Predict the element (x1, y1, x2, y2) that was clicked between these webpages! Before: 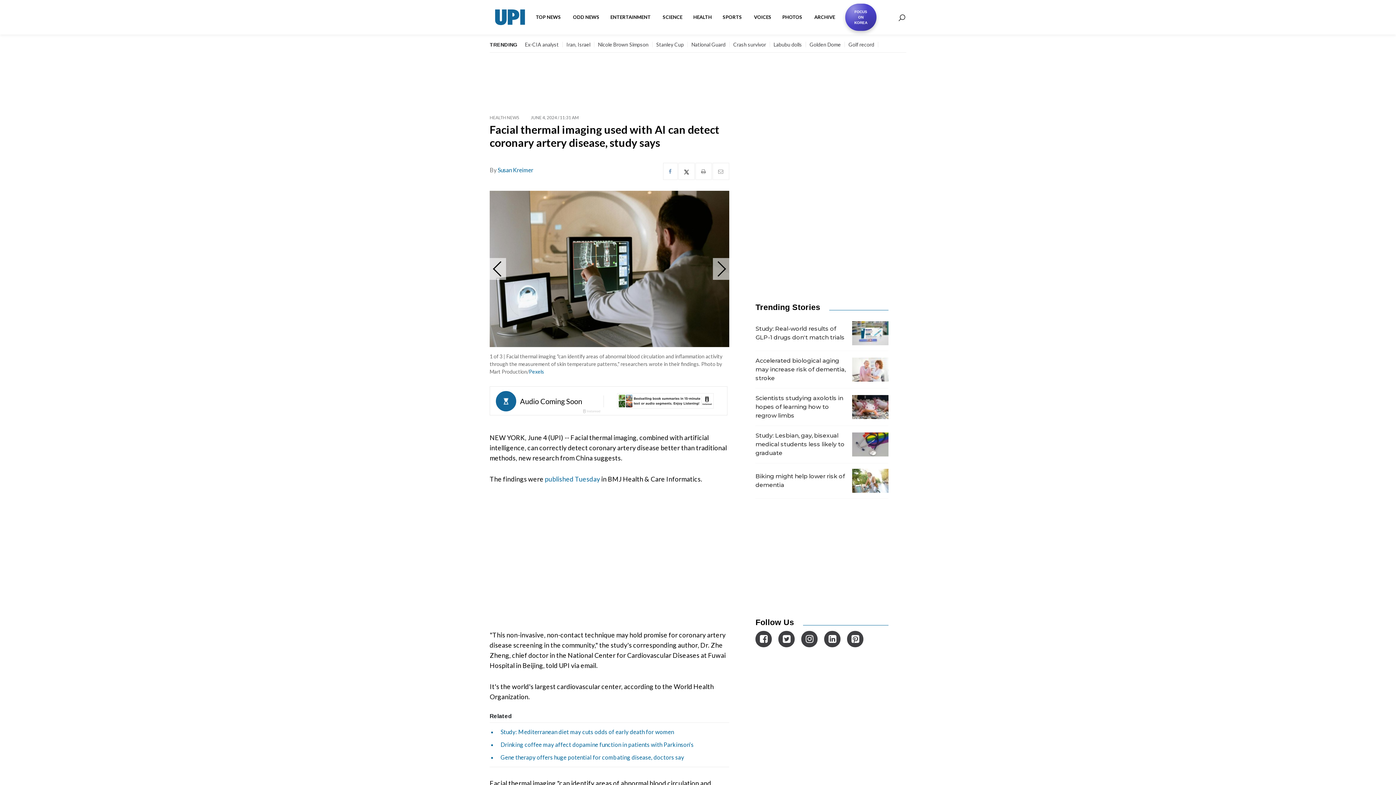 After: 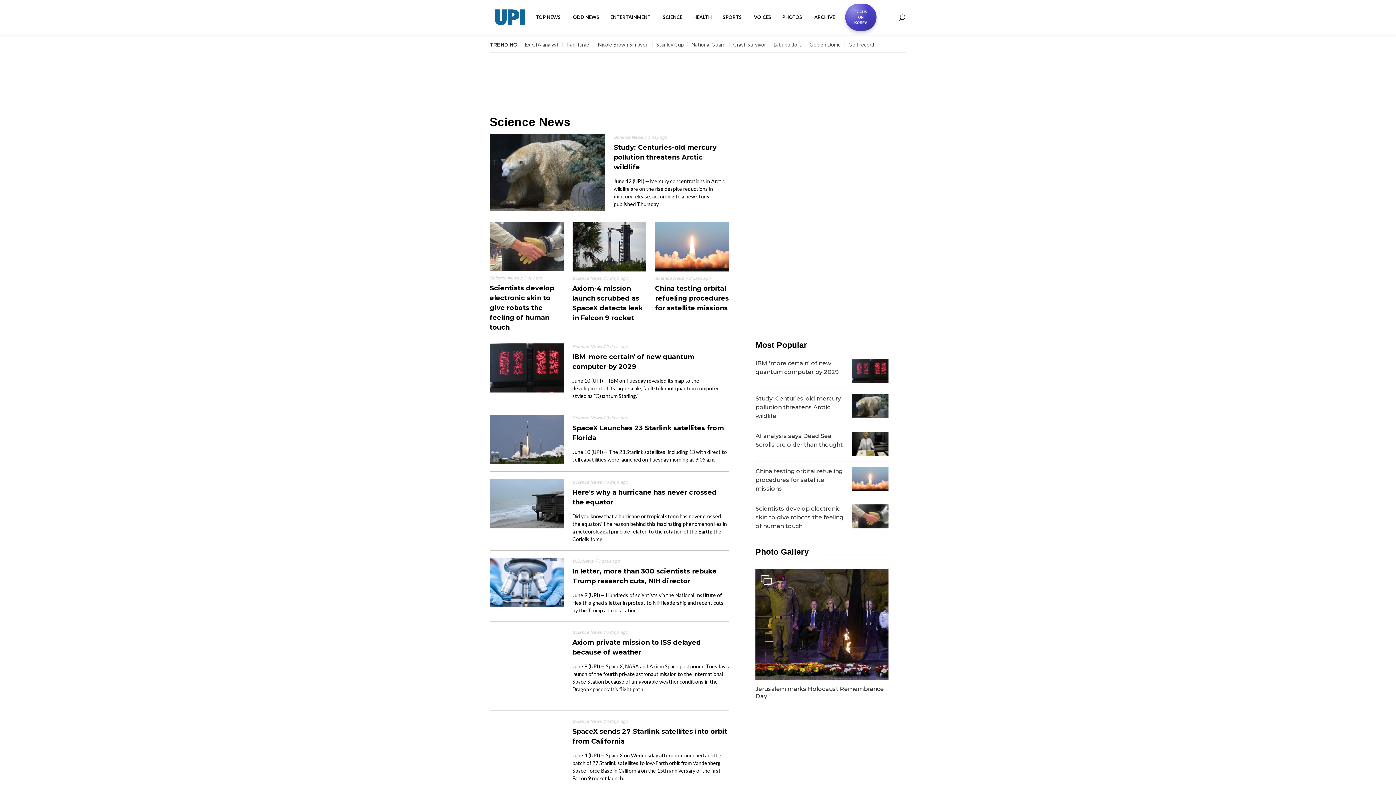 Action: bbox: (657, 8, 688, 26) label: SCIENCE